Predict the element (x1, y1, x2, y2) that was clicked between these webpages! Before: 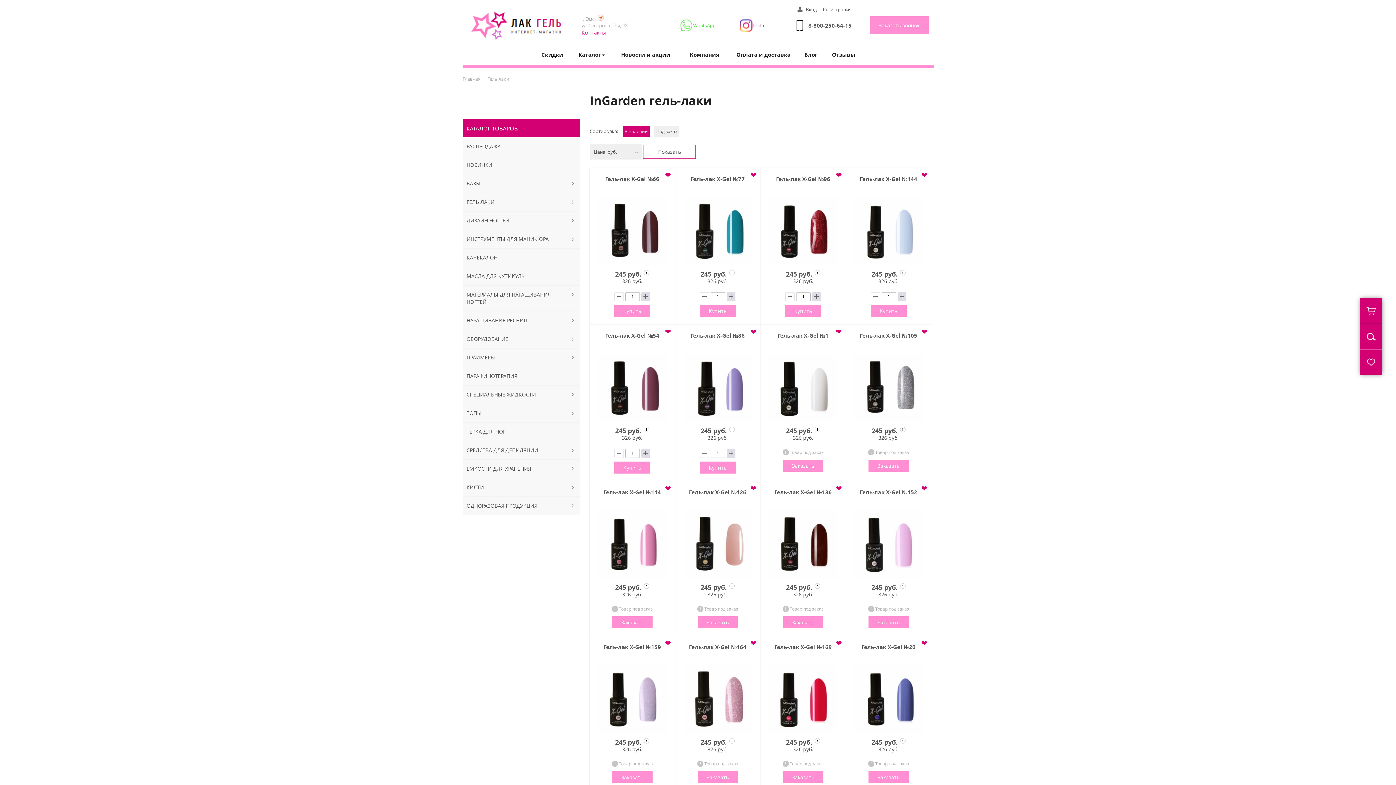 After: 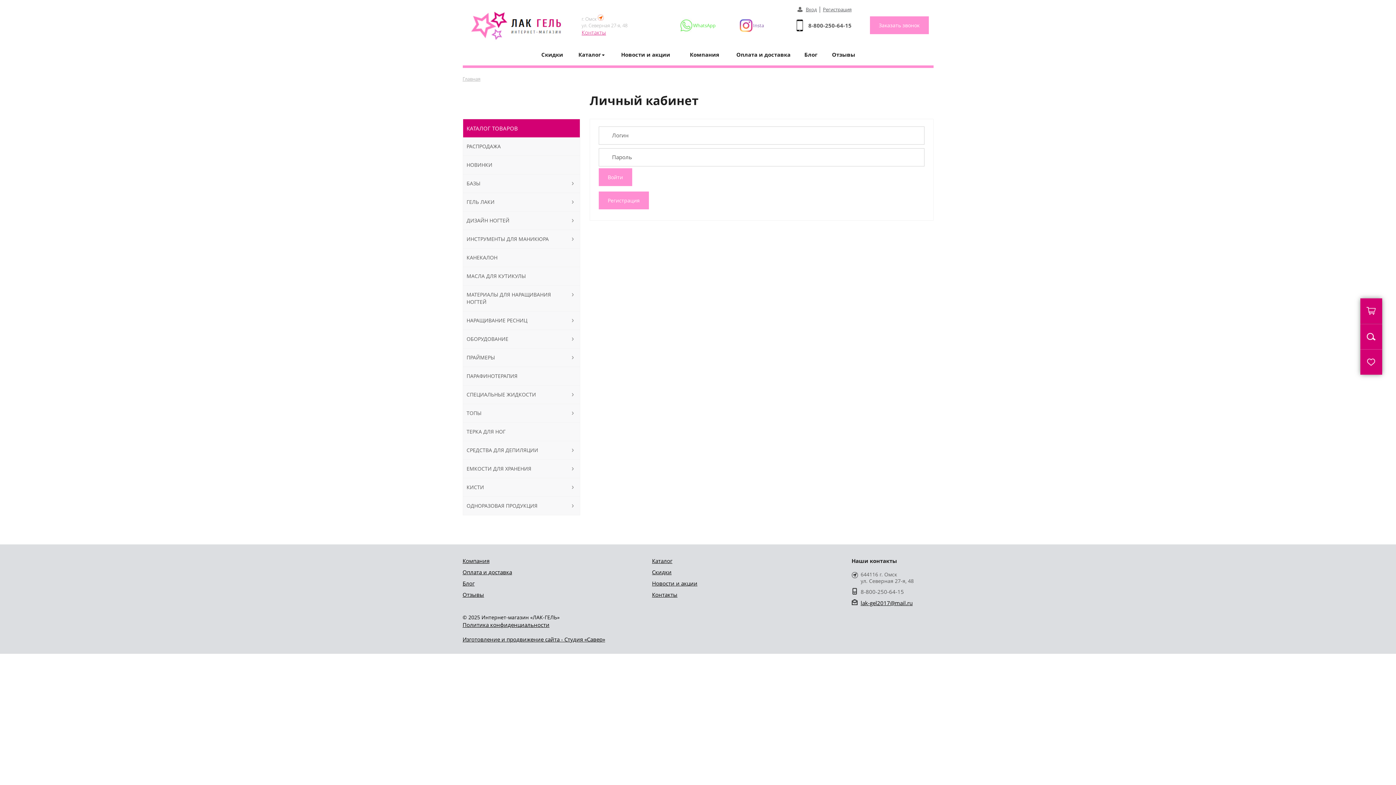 Action: bbox: (806, 6, 816, 12) label: Вход